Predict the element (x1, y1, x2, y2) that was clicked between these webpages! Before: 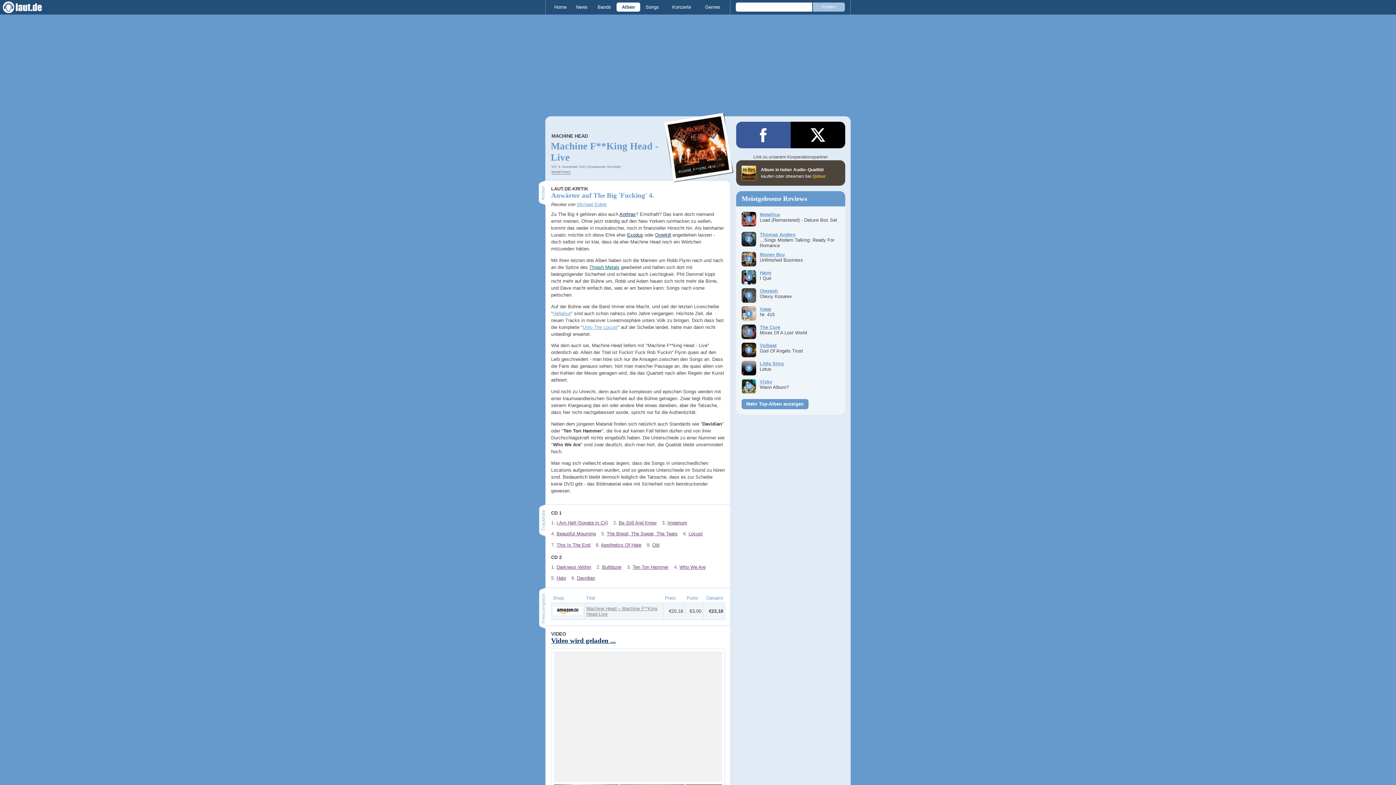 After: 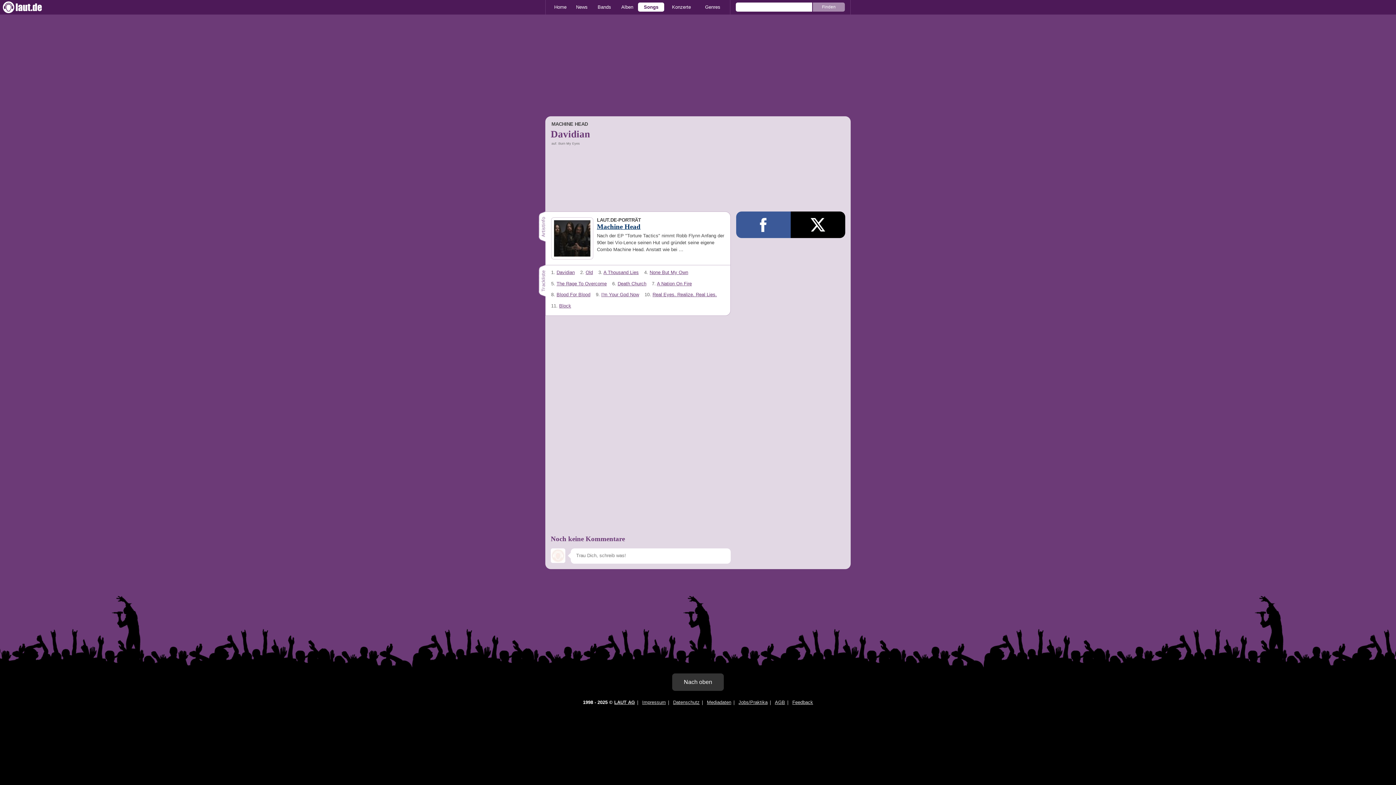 Action: bbox: (577, 575, 595, 581) label: Davidian